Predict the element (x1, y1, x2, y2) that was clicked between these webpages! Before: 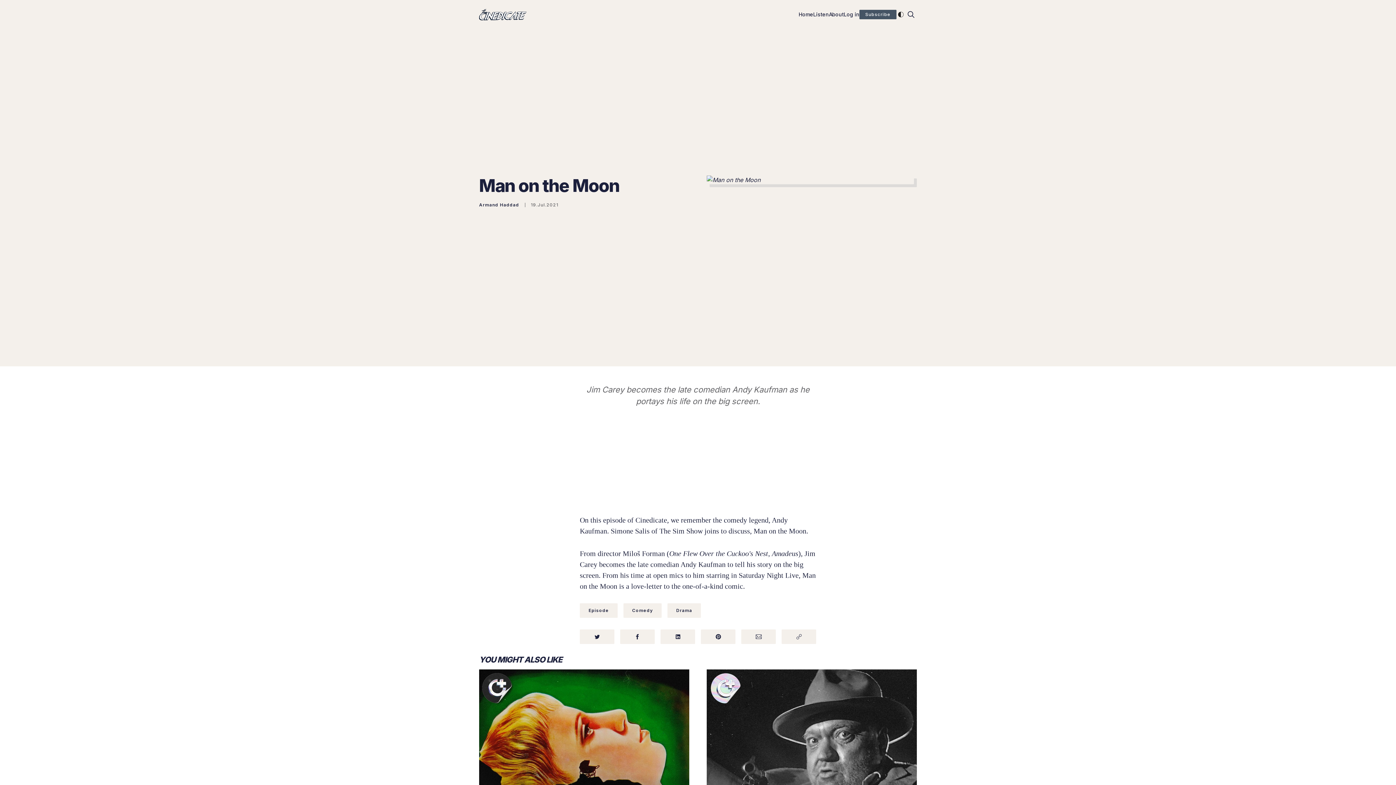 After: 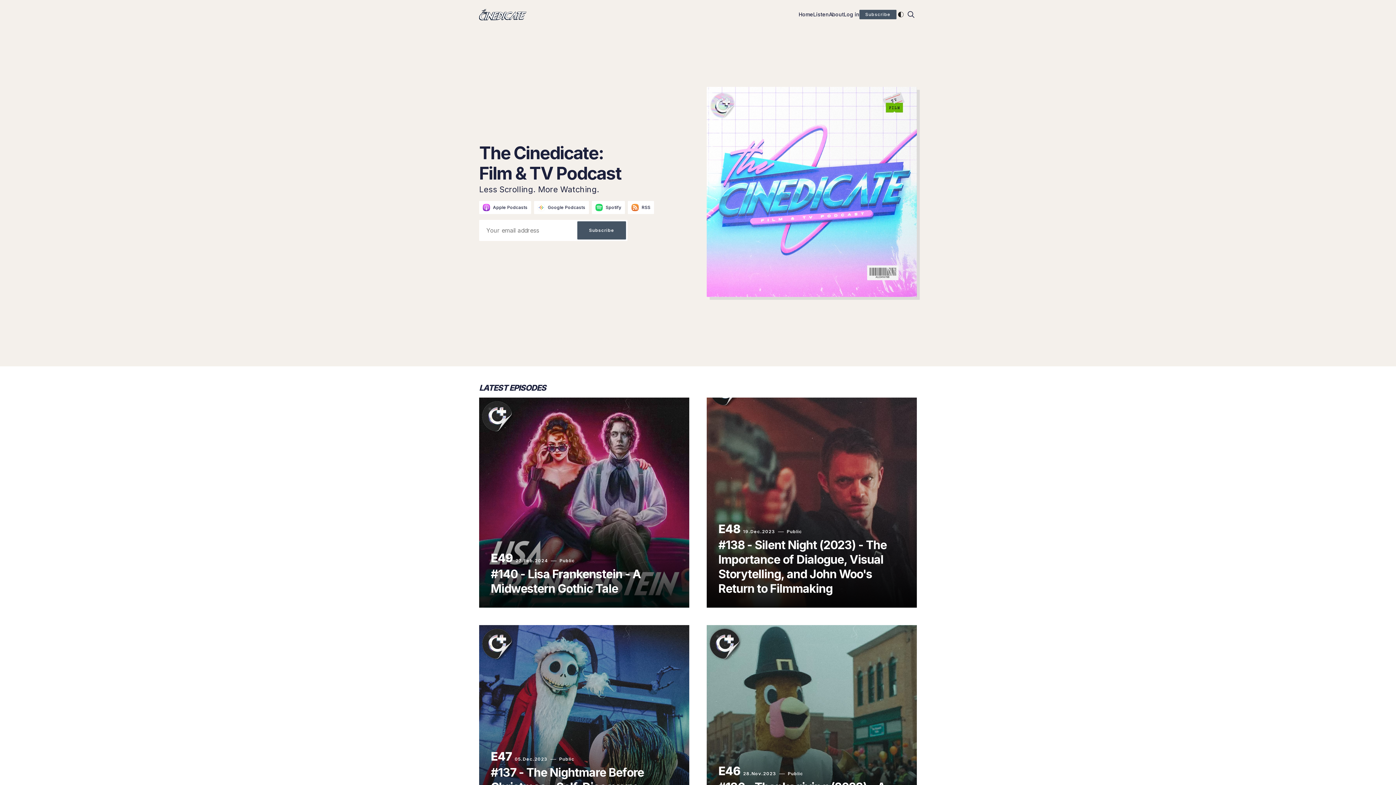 Action: label: Home bbox: (798, 10, 813, 18)